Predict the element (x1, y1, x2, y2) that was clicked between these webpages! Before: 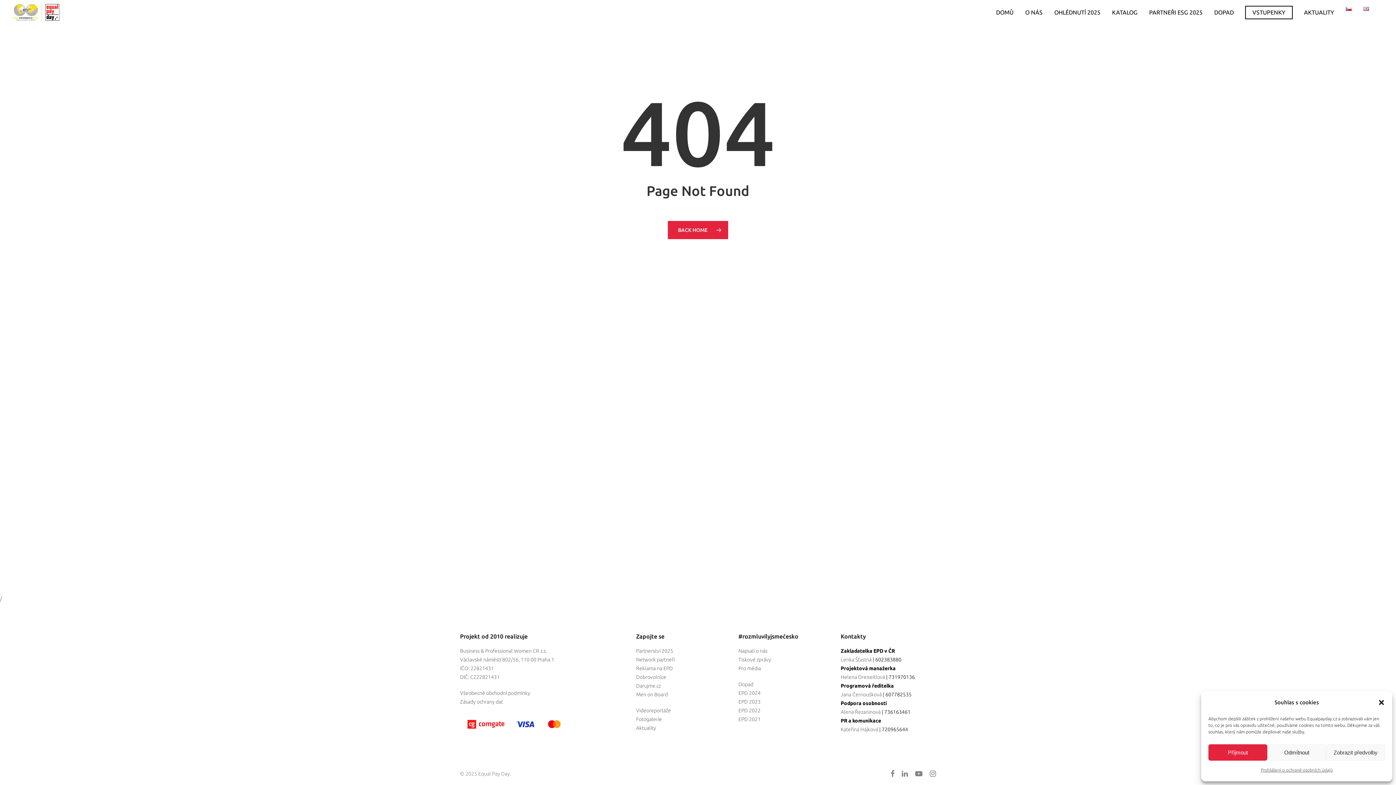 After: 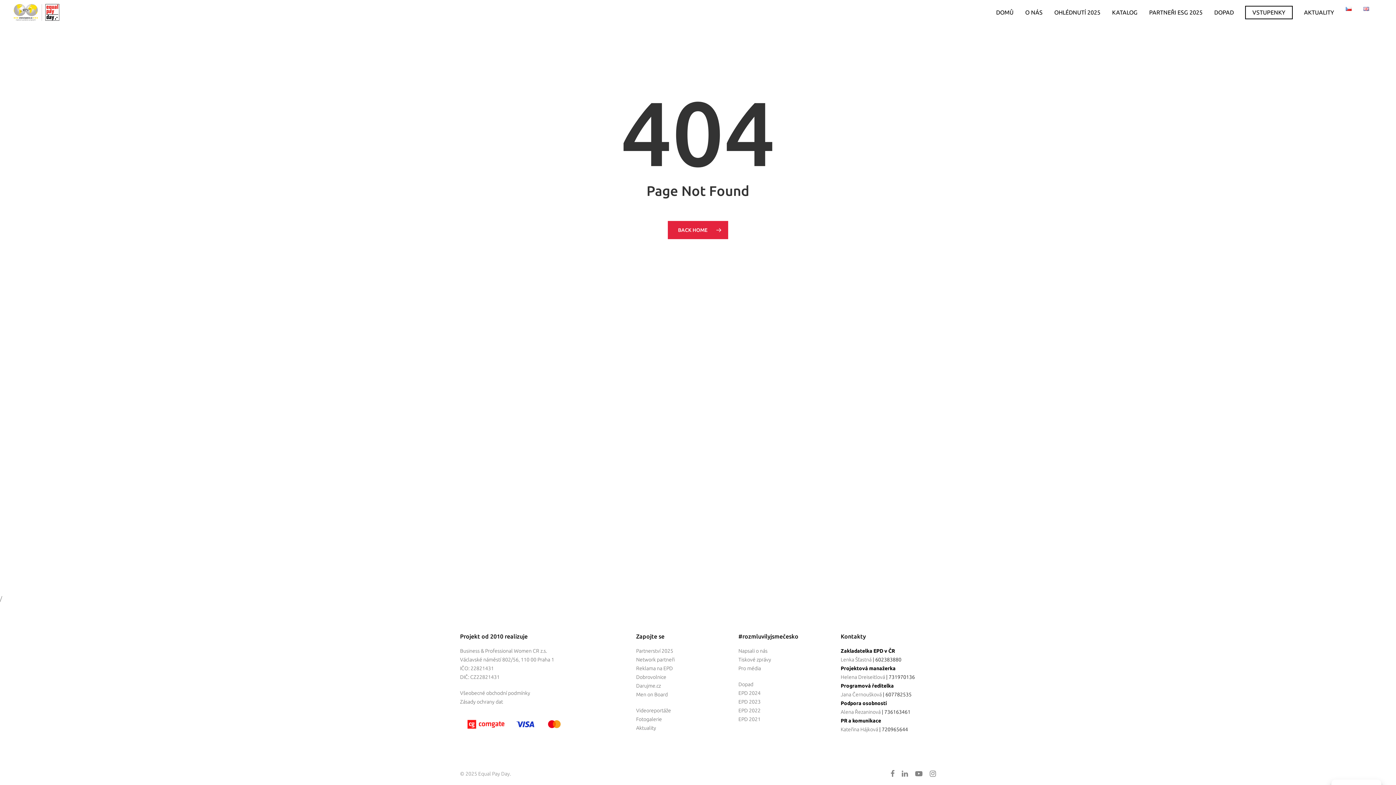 Action: label: close-dialog bbox: (1378, 699, 1385, 706)